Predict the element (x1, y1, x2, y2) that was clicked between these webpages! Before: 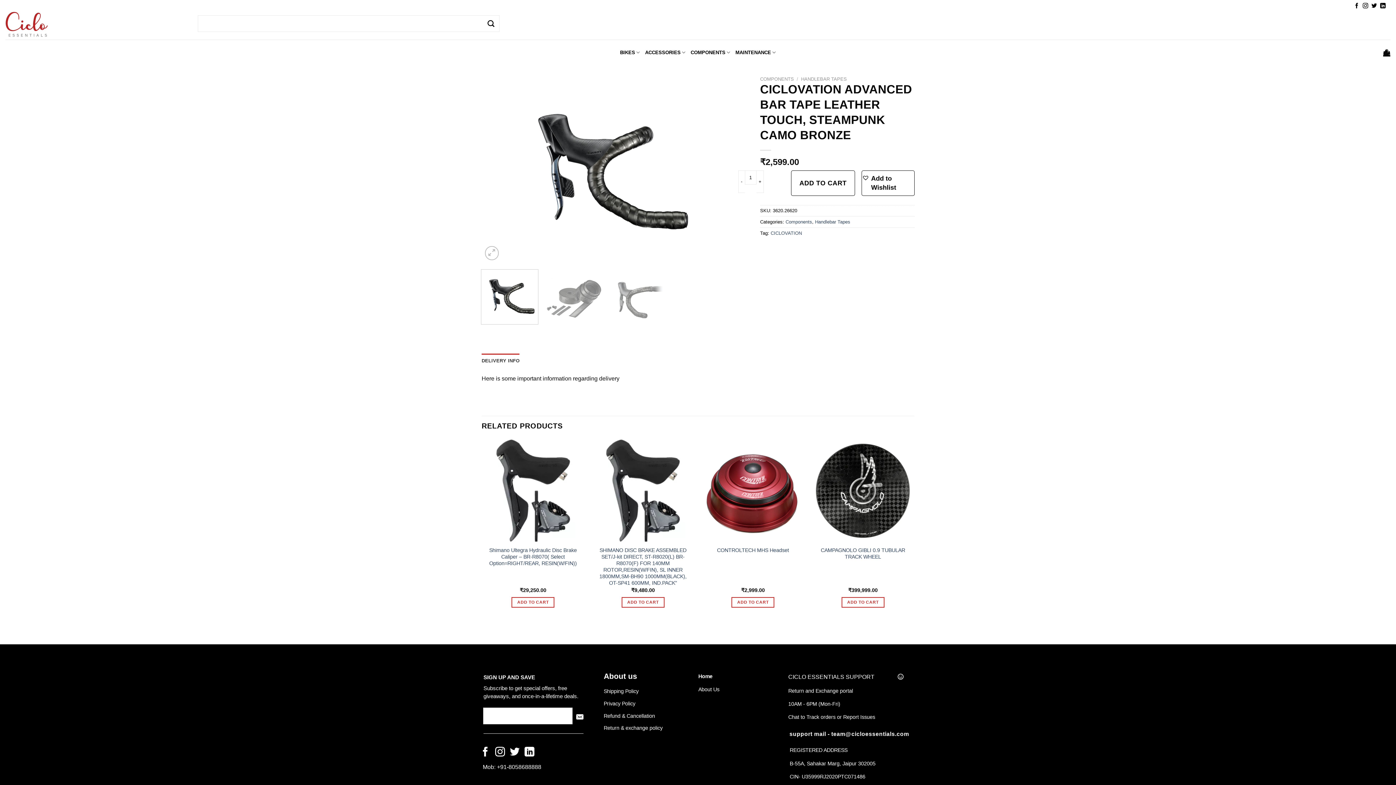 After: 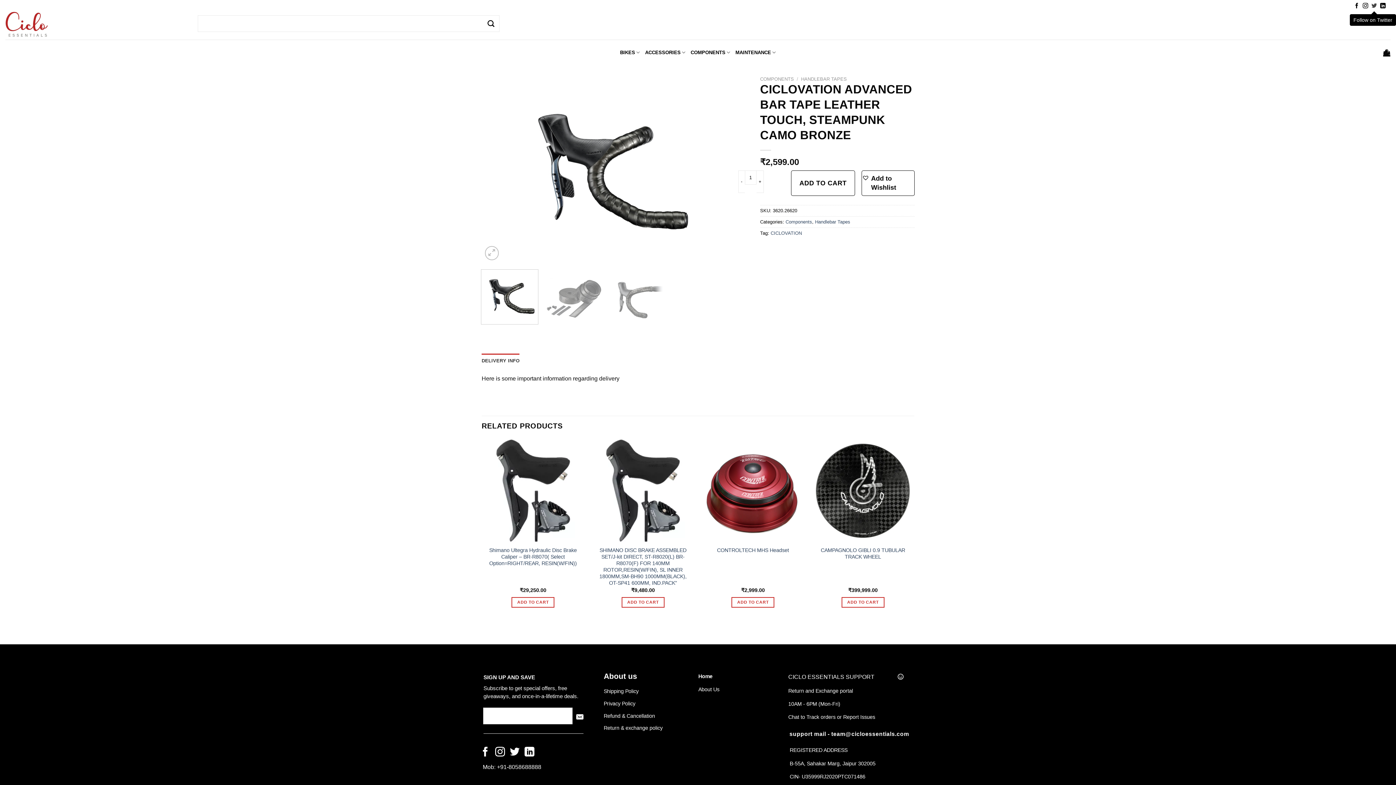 Action: bbox: (1371, 2, 1377, 9) label: Follow on Twitter